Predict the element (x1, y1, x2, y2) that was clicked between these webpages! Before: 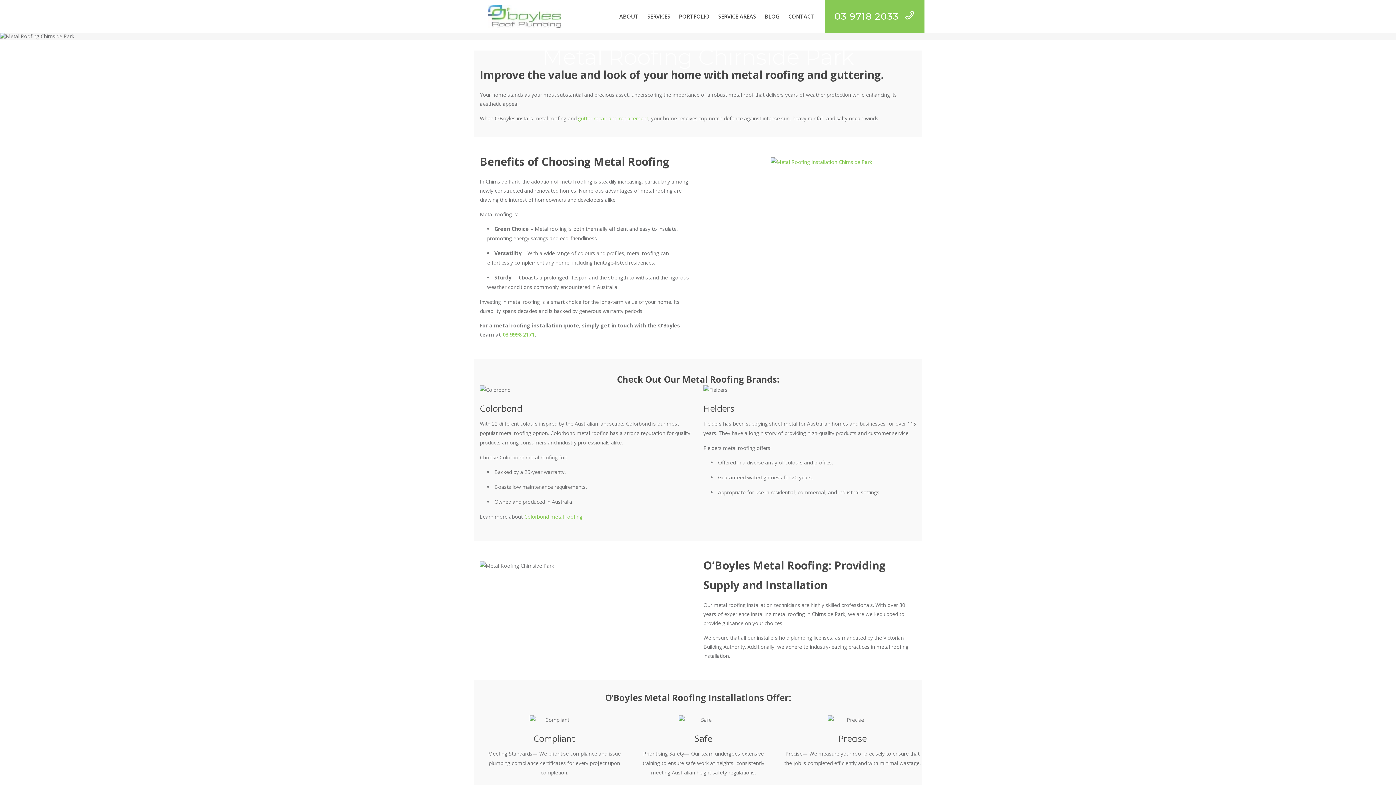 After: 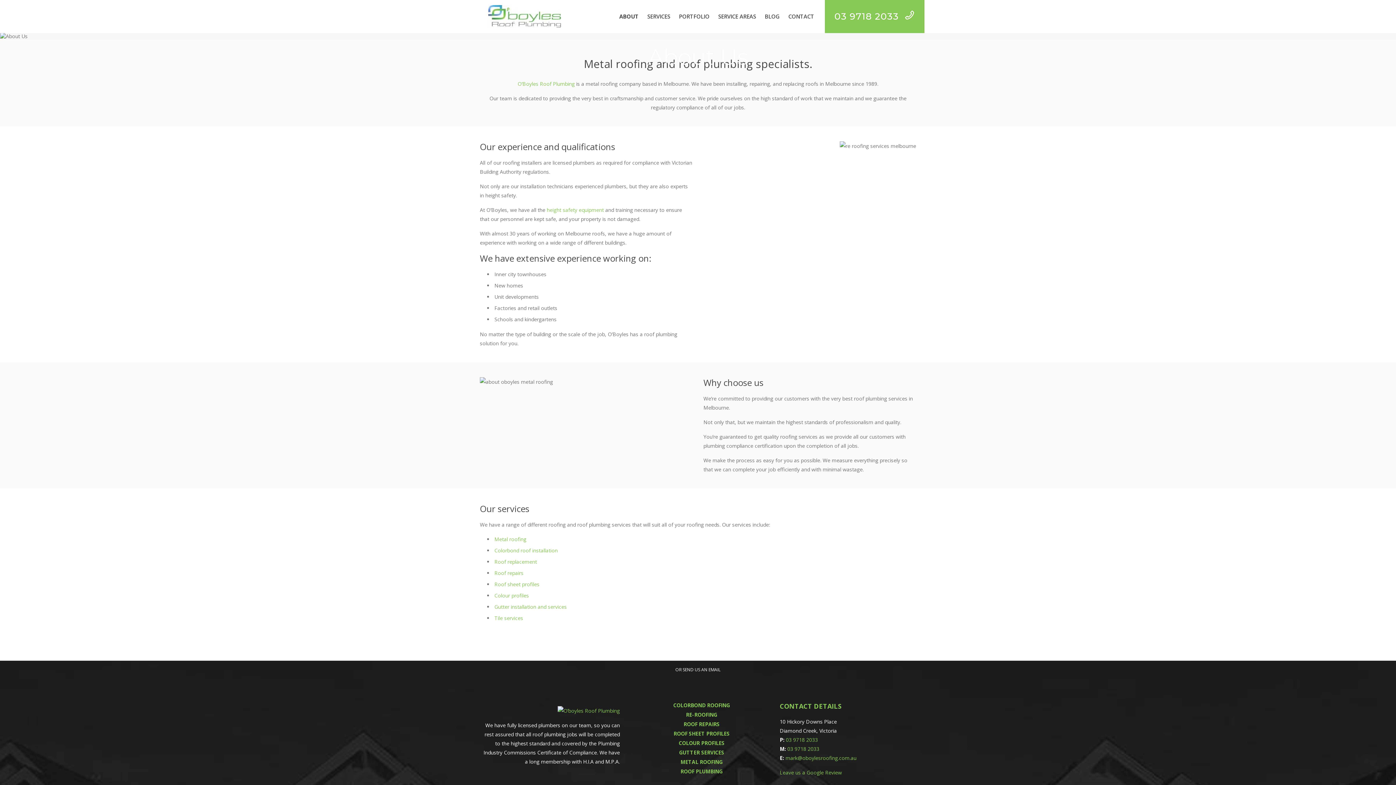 Action: label: ABOUT bbox: (615, 0, 643, 32)